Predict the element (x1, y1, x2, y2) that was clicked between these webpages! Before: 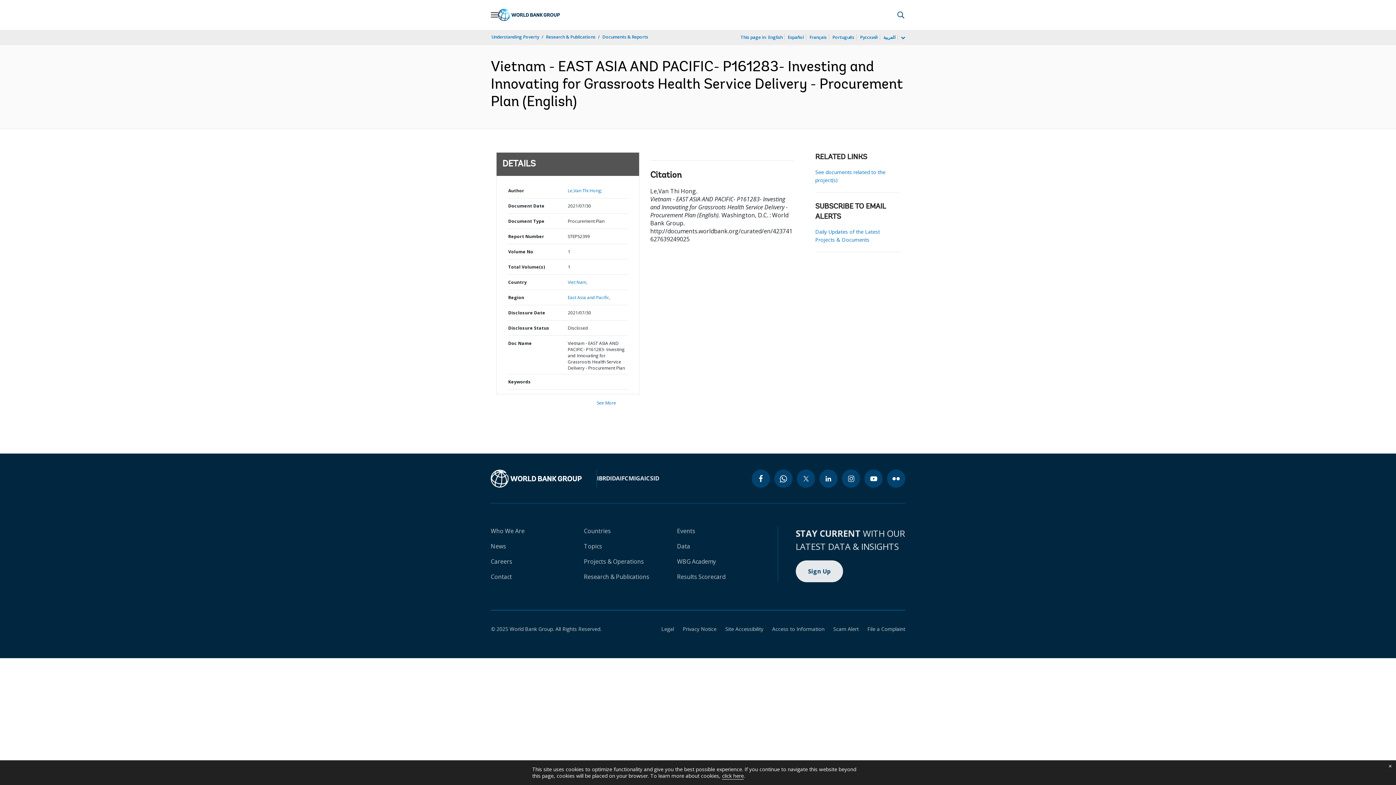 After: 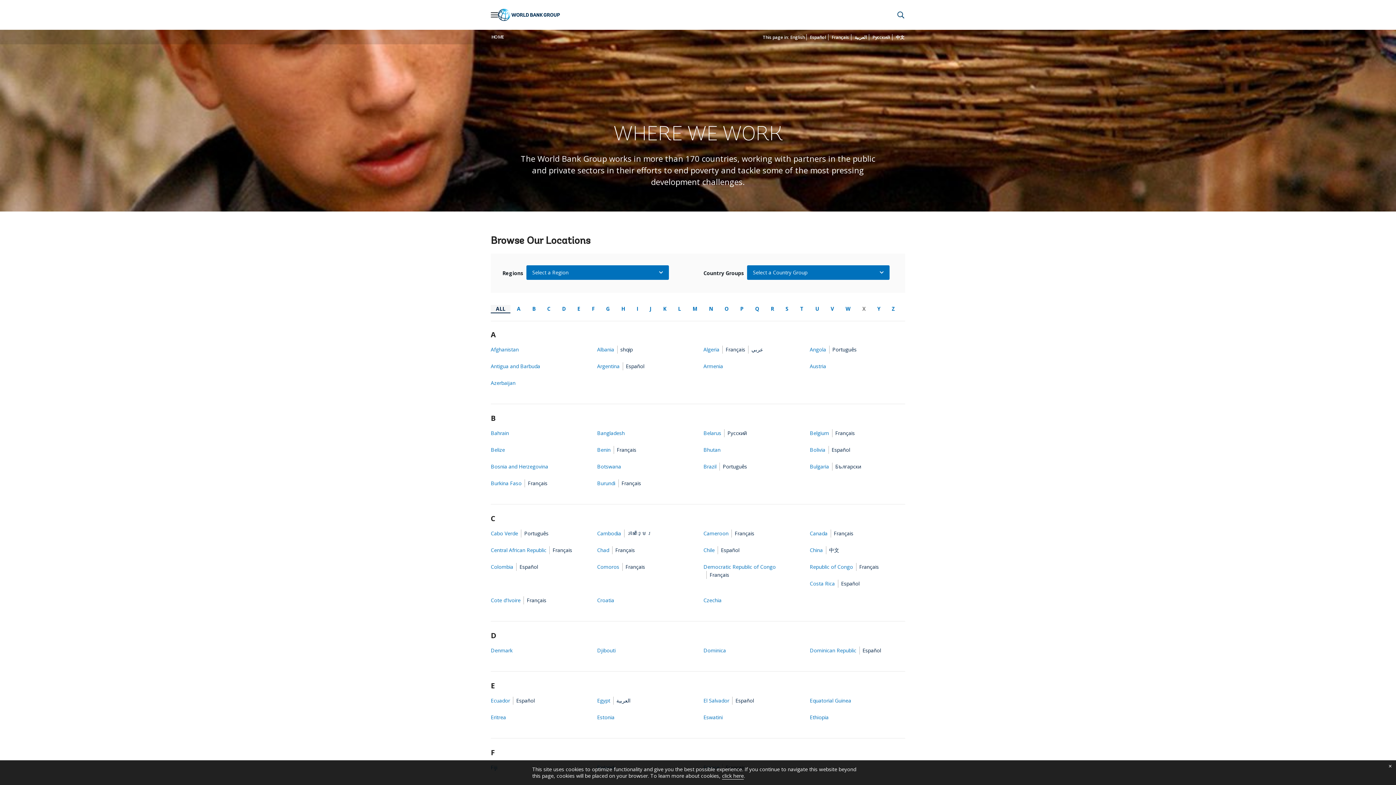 Action: label: Countries bbox: (584, 527, 610, 535)